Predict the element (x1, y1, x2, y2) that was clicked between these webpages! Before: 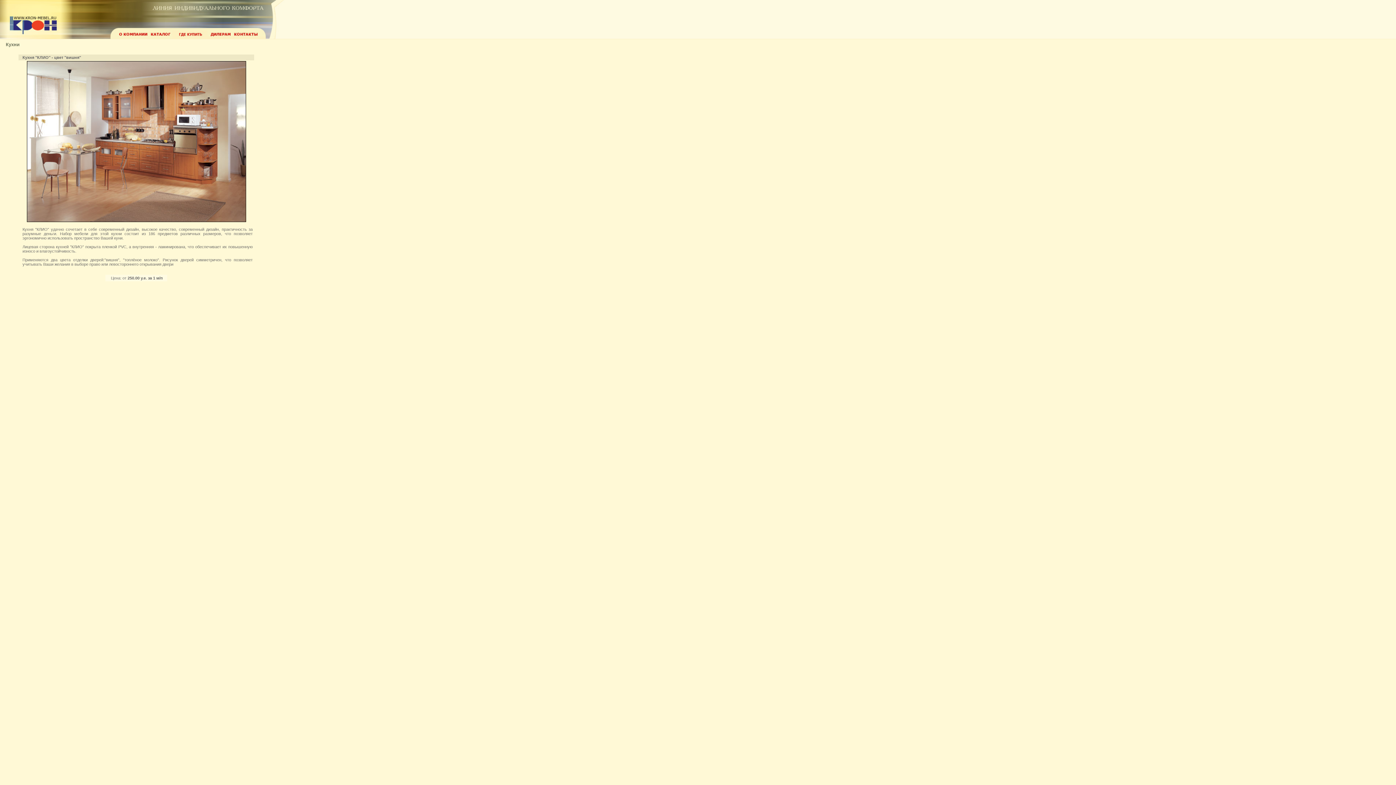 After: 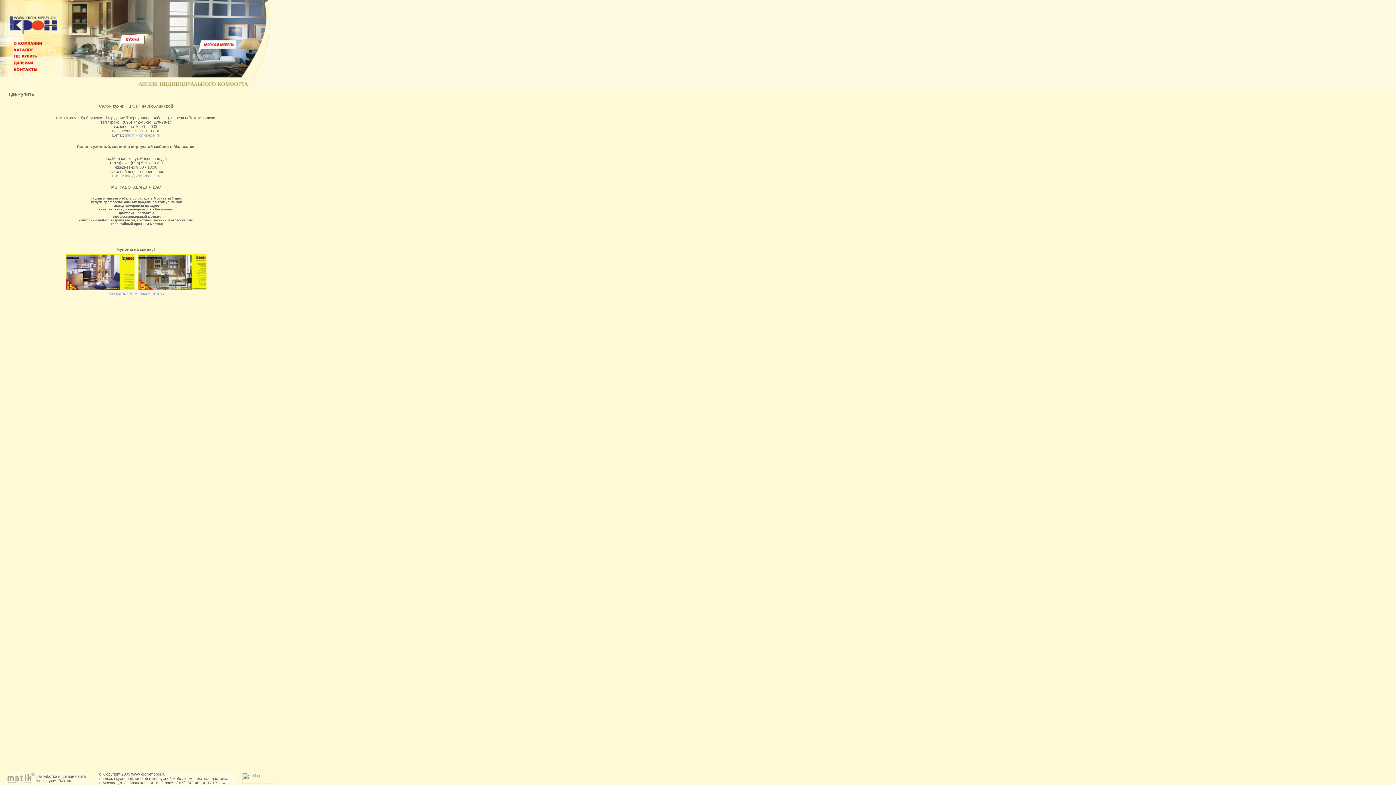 Action: bbox: (170, 33, 209, 38)